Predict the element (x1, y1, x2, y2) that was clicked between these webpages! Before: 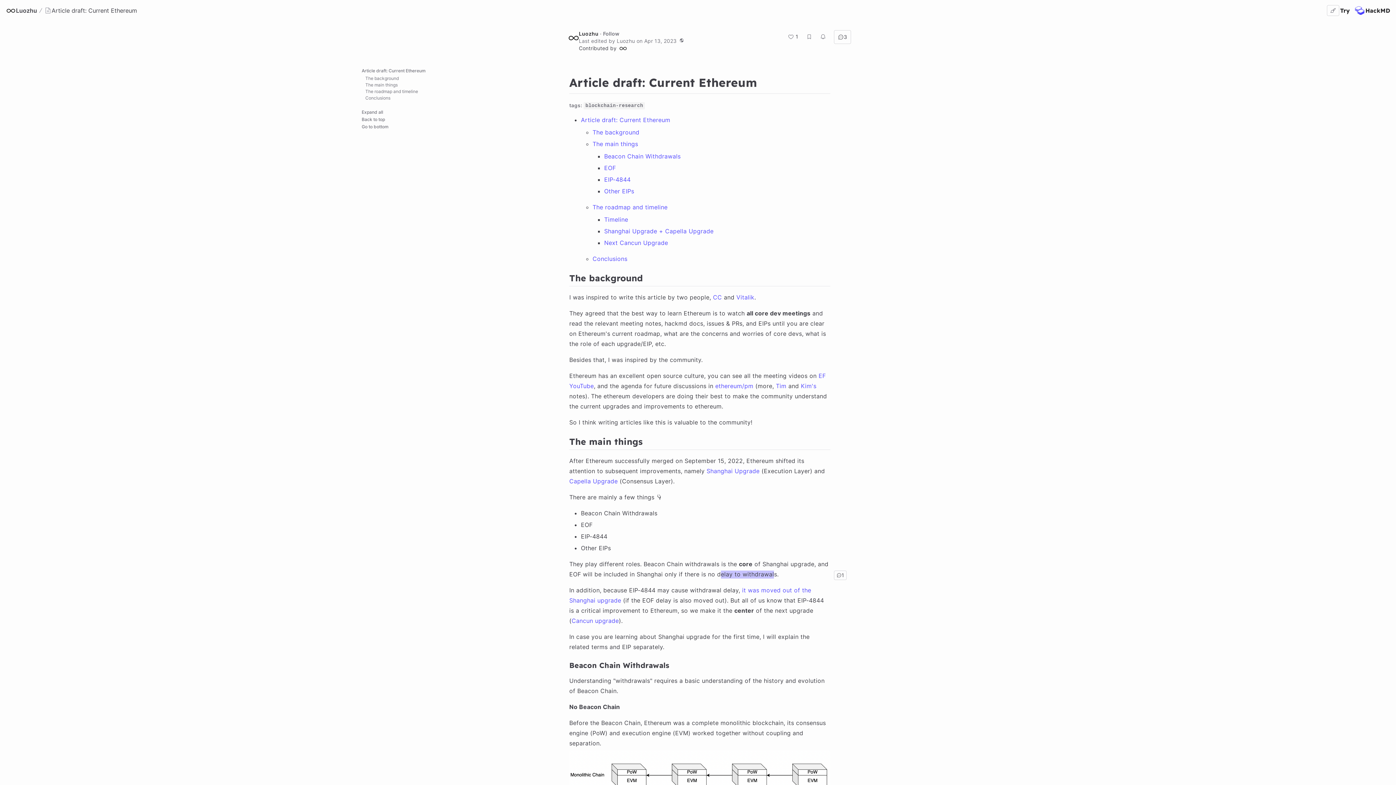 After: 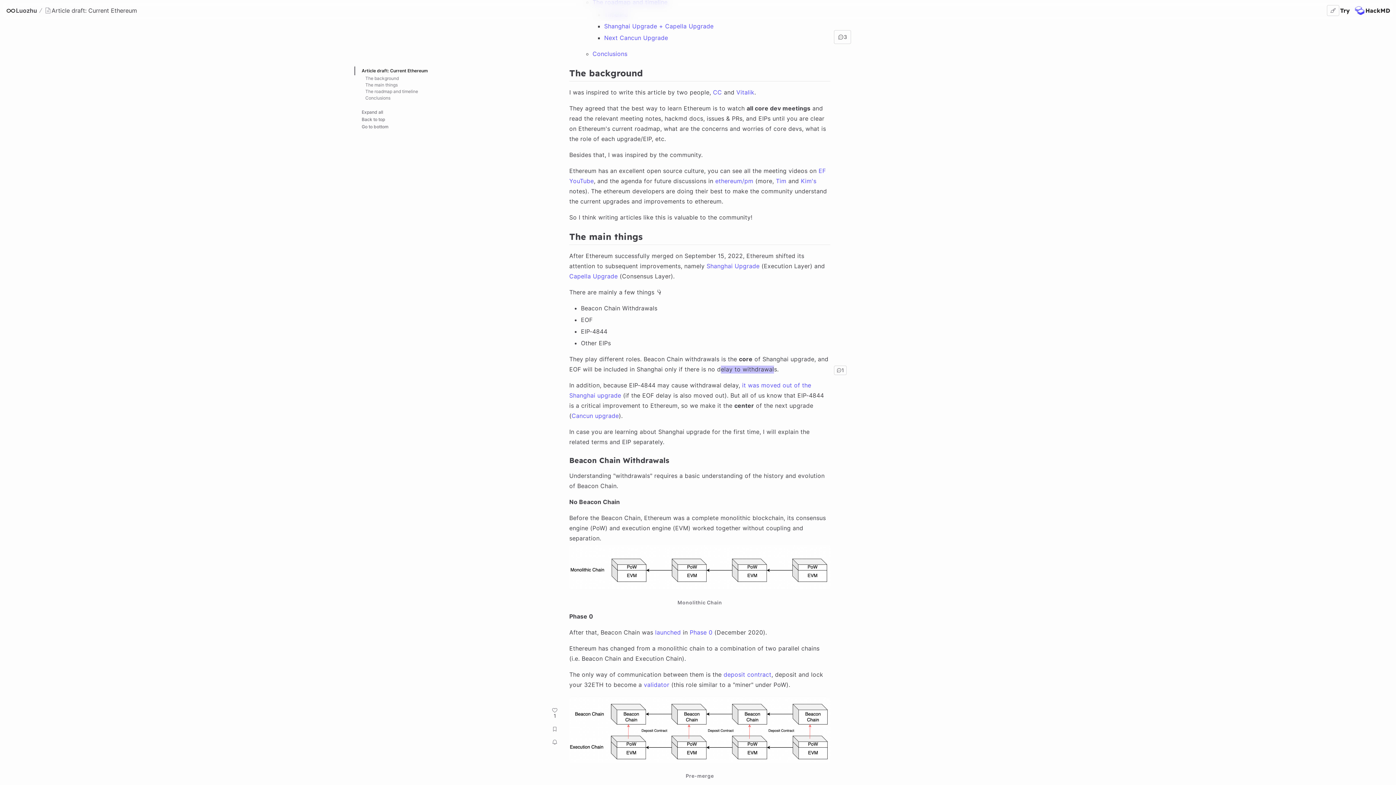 Action: label: EOF bbox: (604, 164, 616, 171)